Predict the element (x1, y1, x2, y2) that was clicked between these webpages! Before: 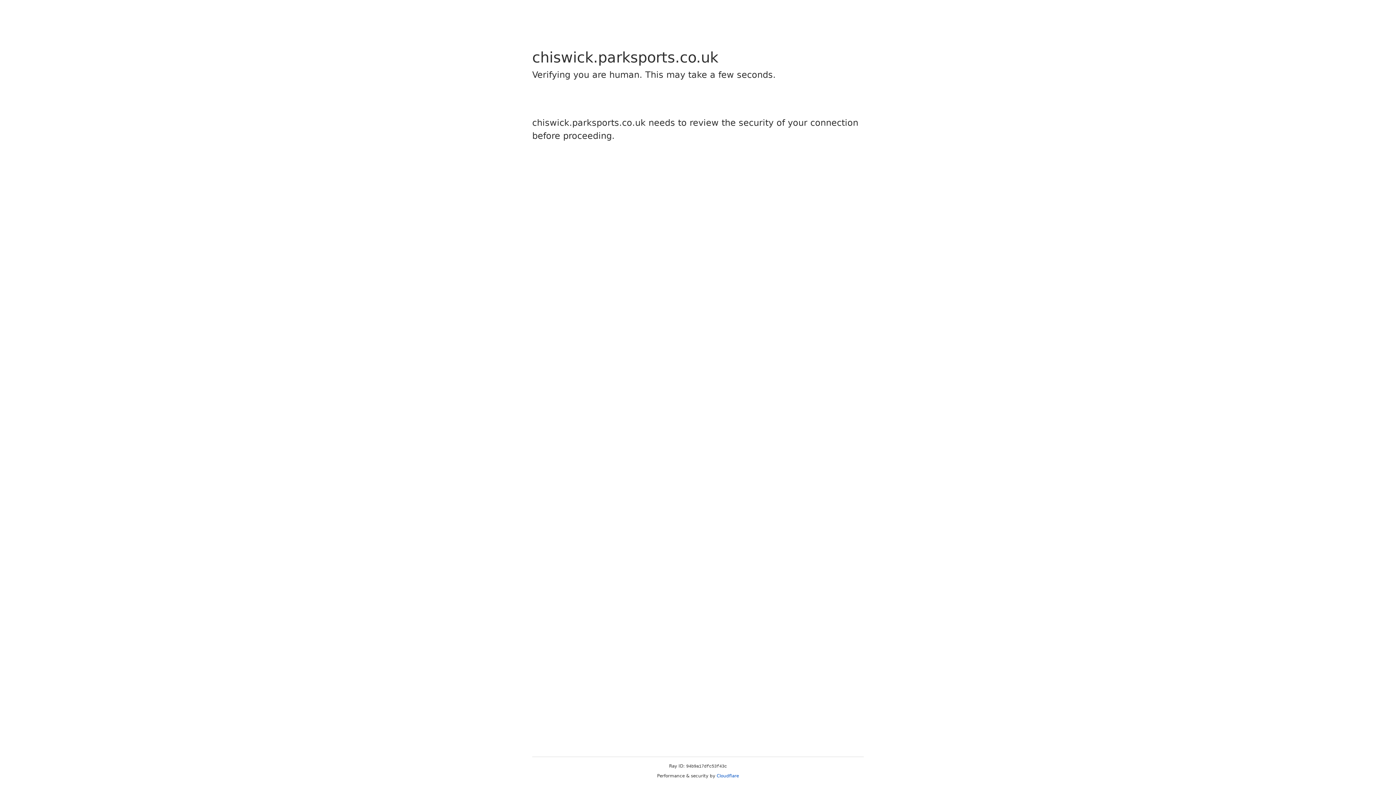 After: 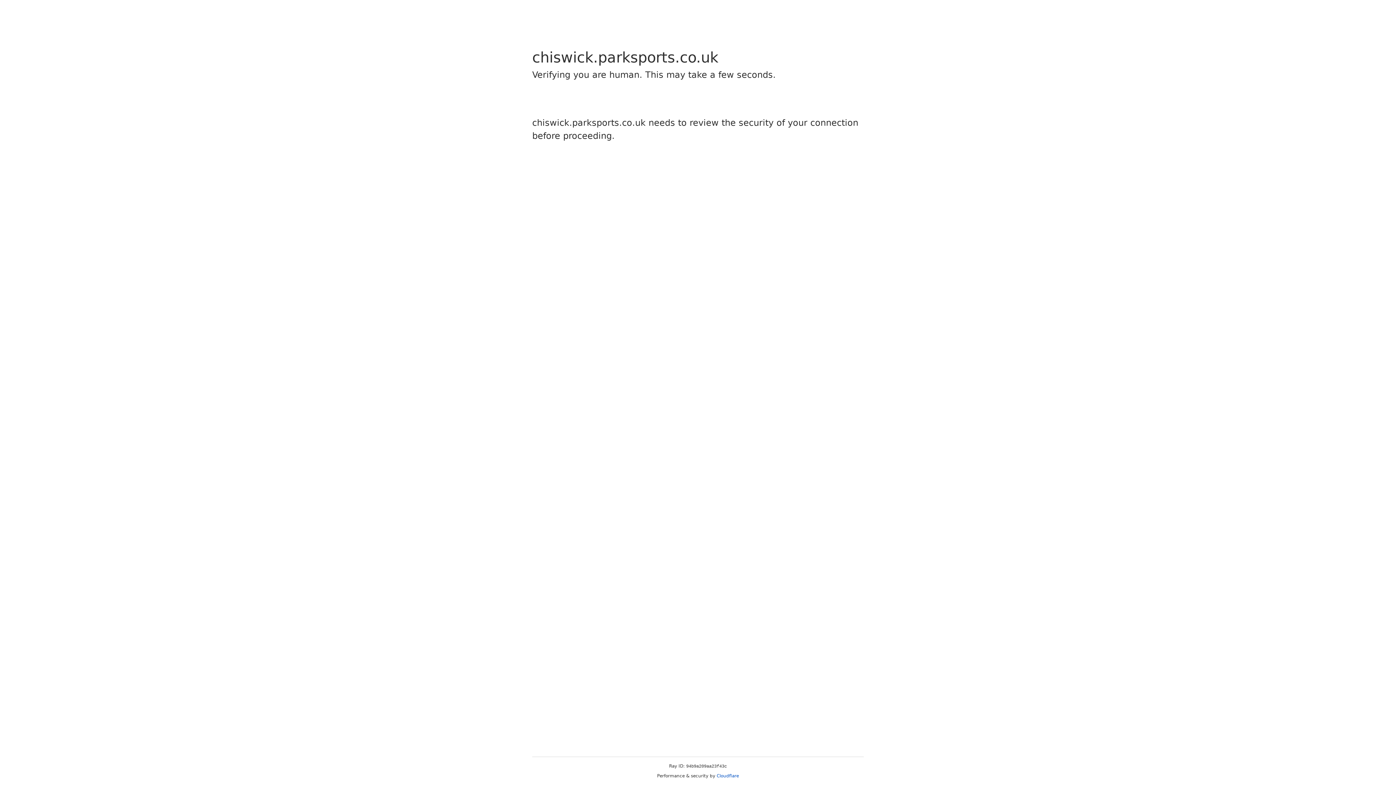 Action: bbox: (716, 773, 739, 778) label: Cloudflare